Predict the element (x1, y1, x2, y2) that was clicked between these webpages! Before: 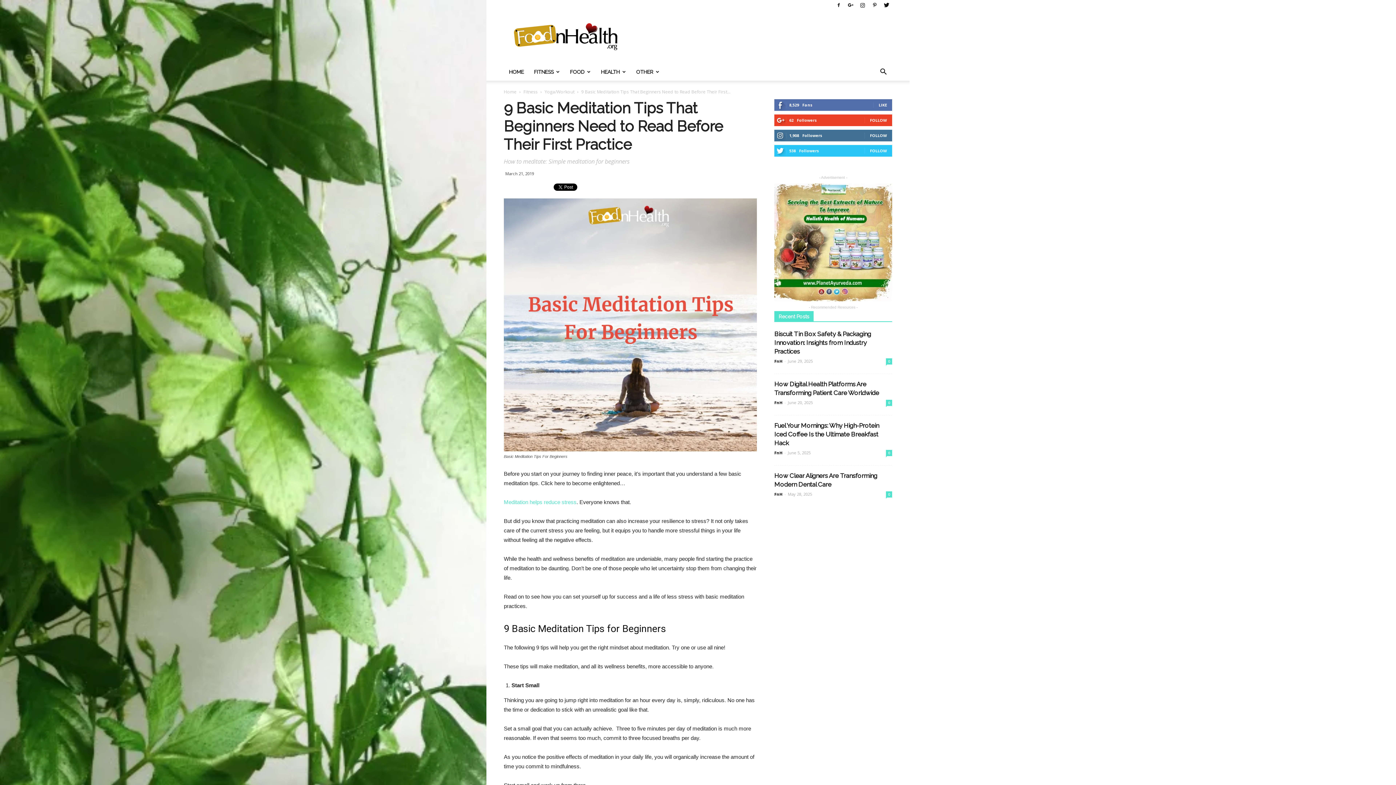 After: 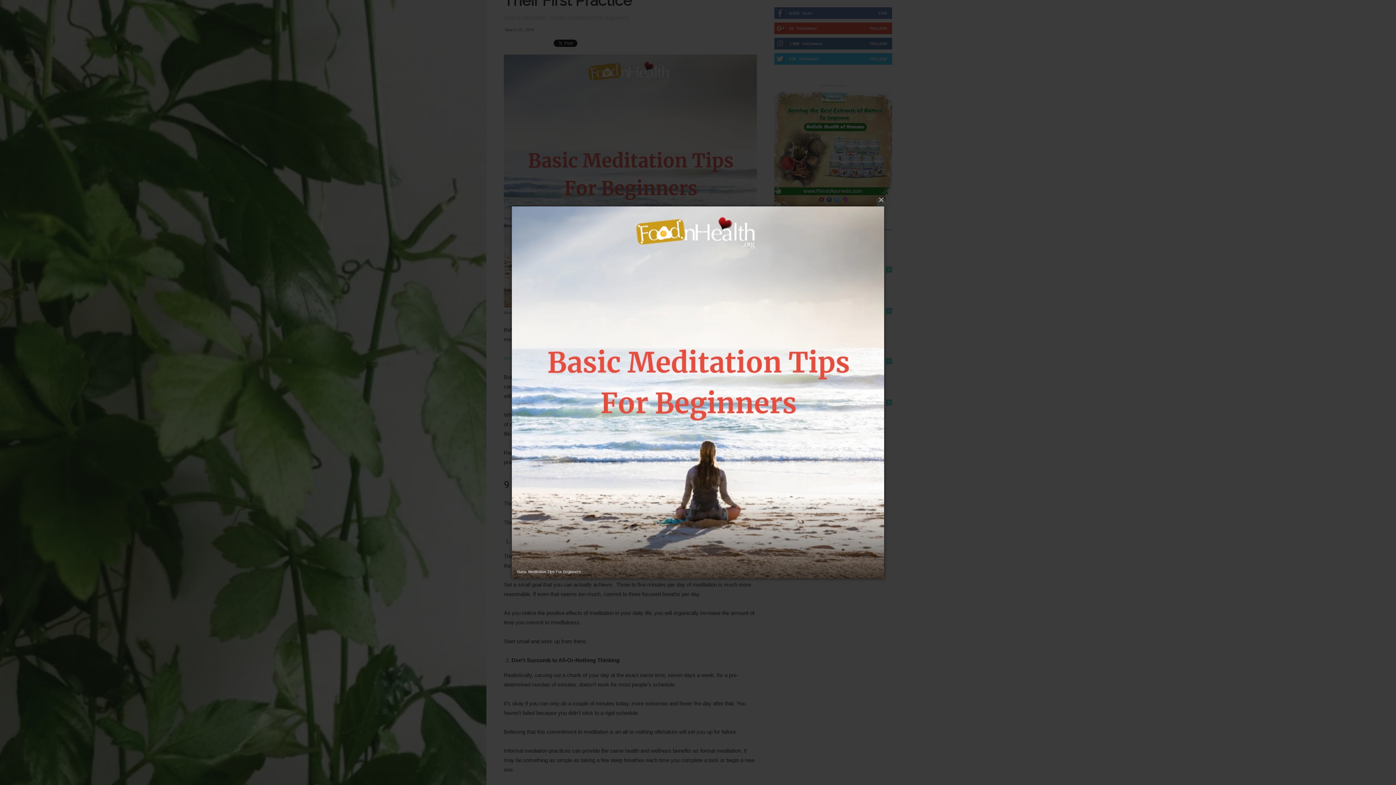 Action: bbox: (504, 198, 757, 451)